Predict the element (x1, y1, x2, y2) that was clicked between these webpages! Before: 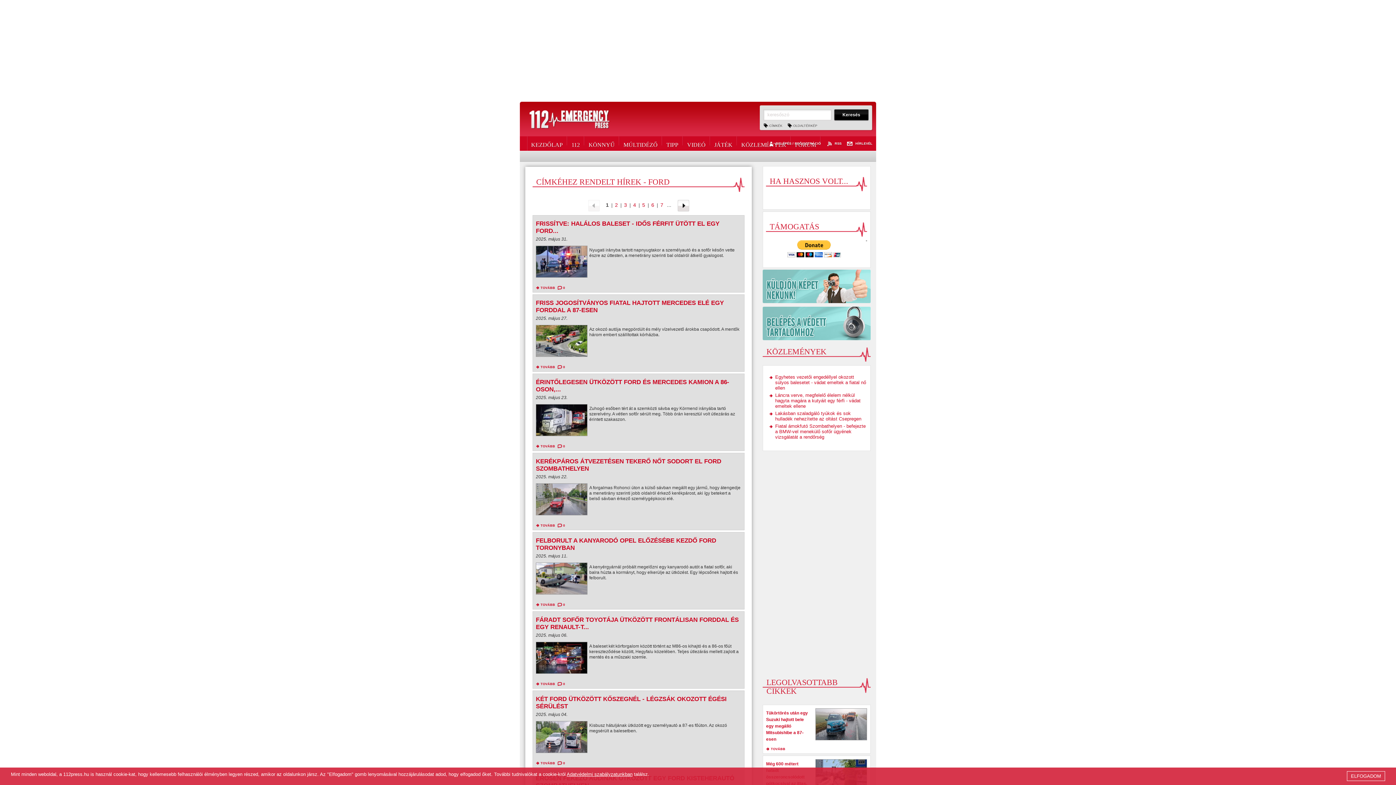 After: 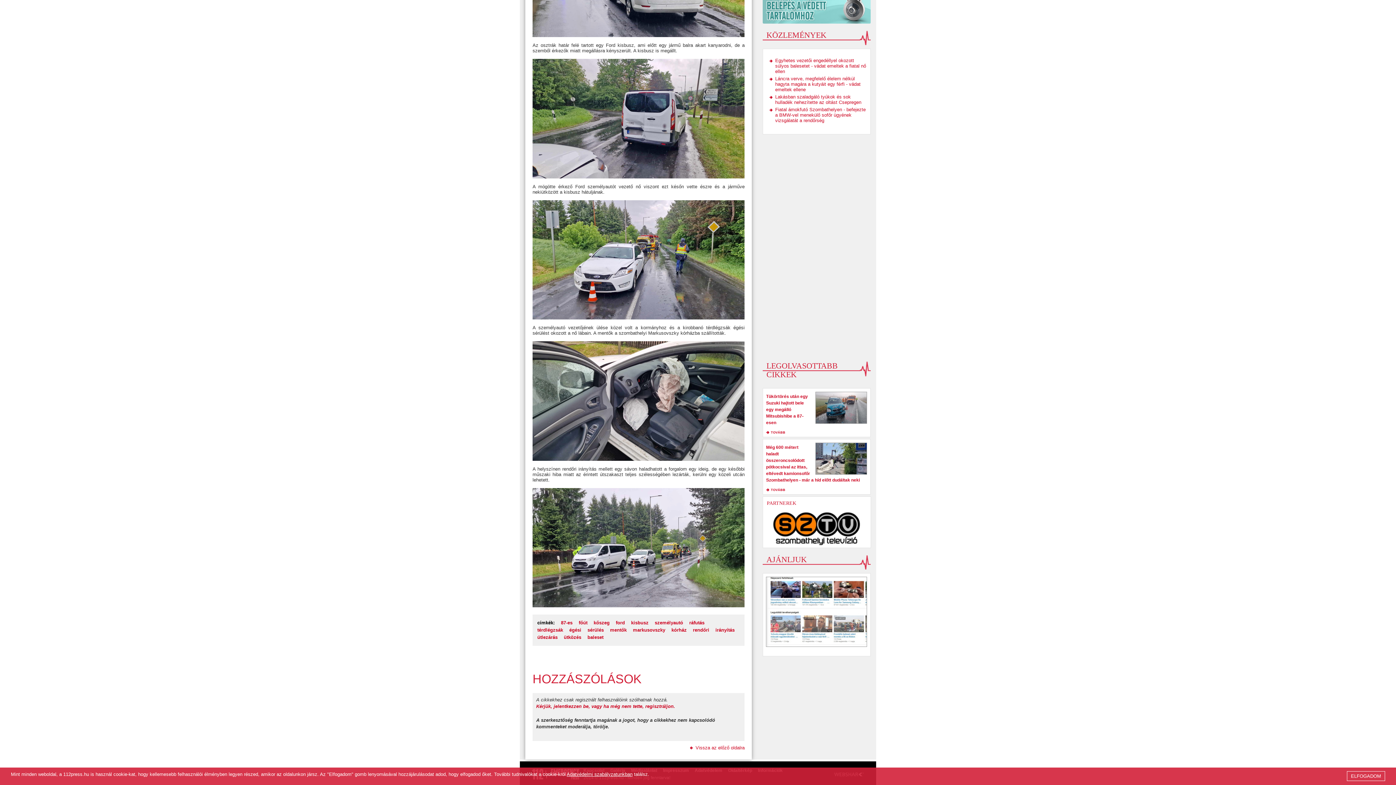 Action: bbox: (557, 761, 565, 765) label: 0